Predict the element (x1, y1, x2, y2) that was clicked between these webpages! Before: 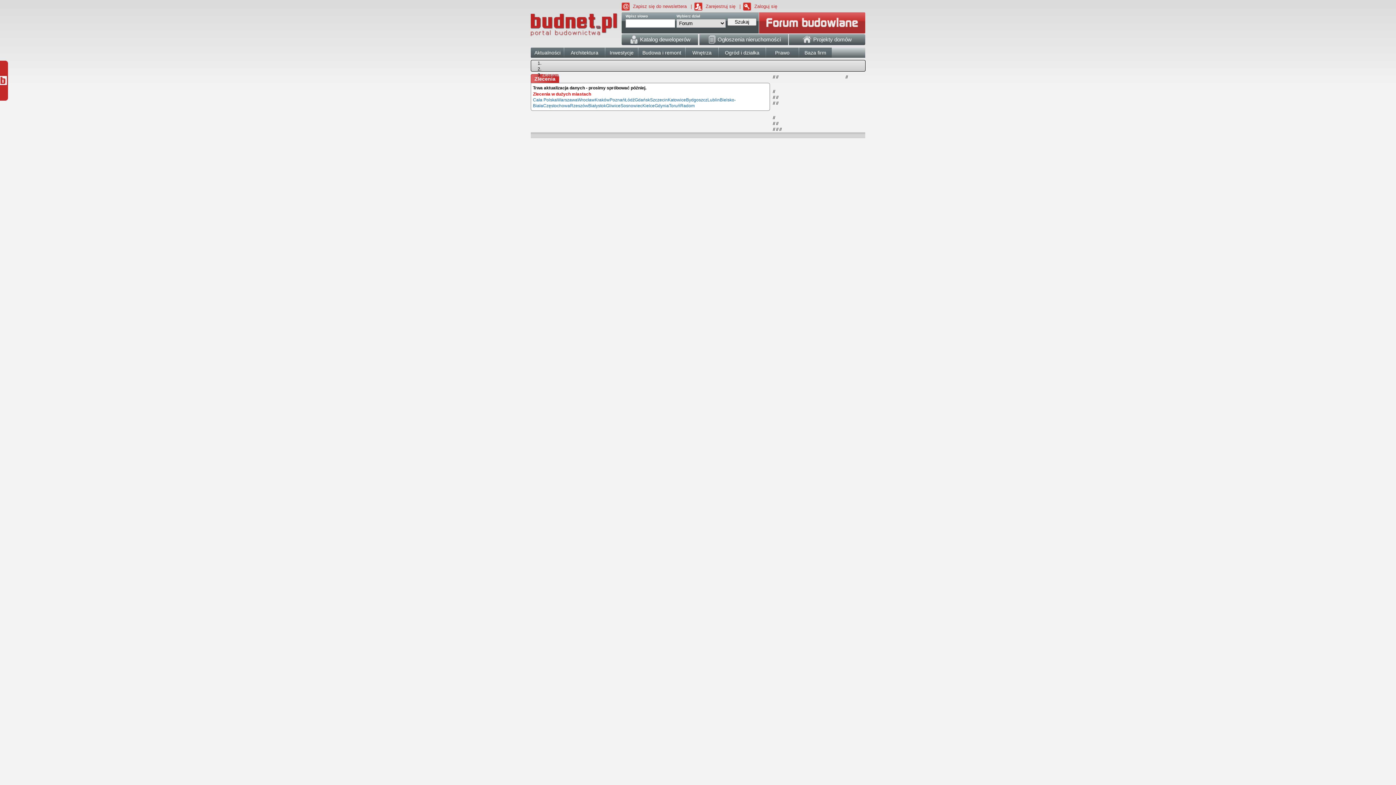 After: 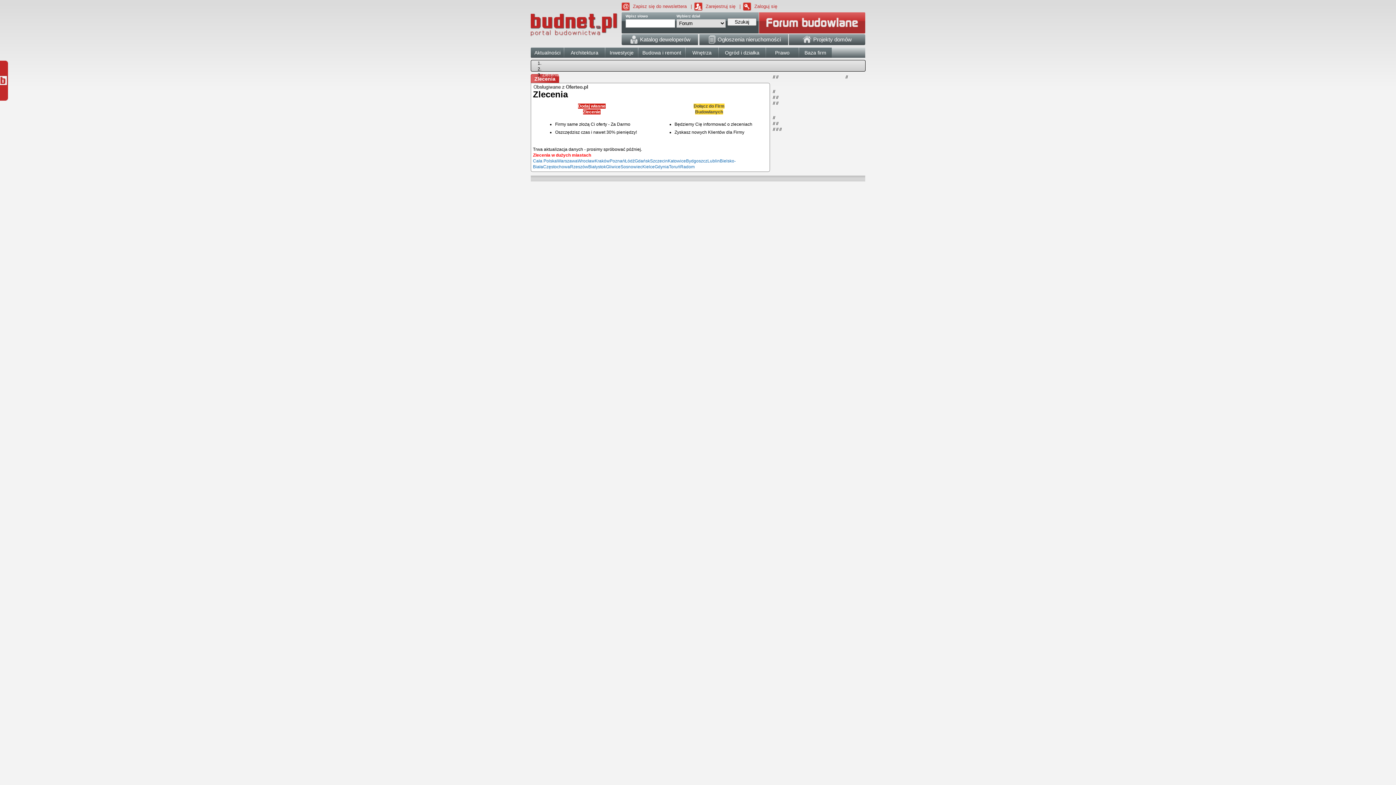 Action: bbox: (588, 103, 606, 108) label: Białystok